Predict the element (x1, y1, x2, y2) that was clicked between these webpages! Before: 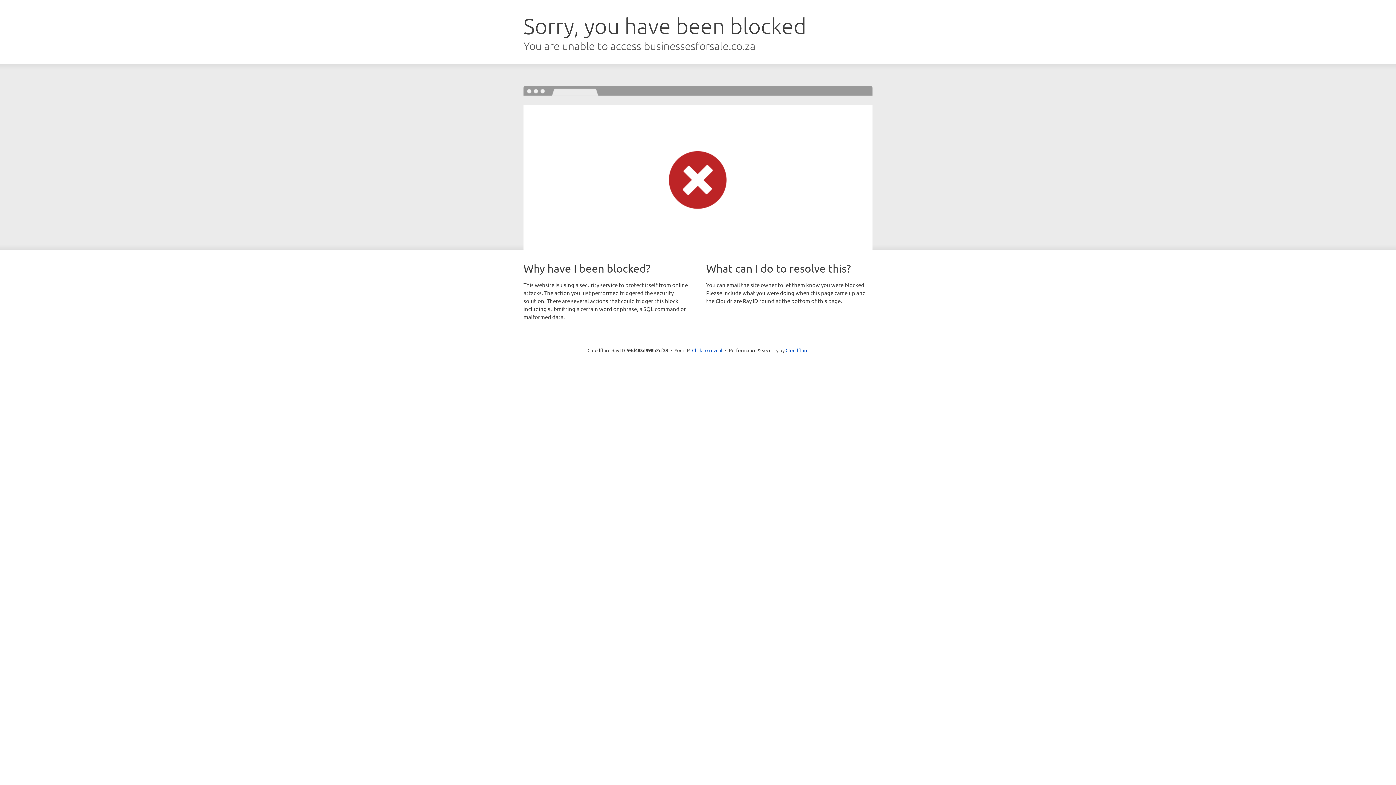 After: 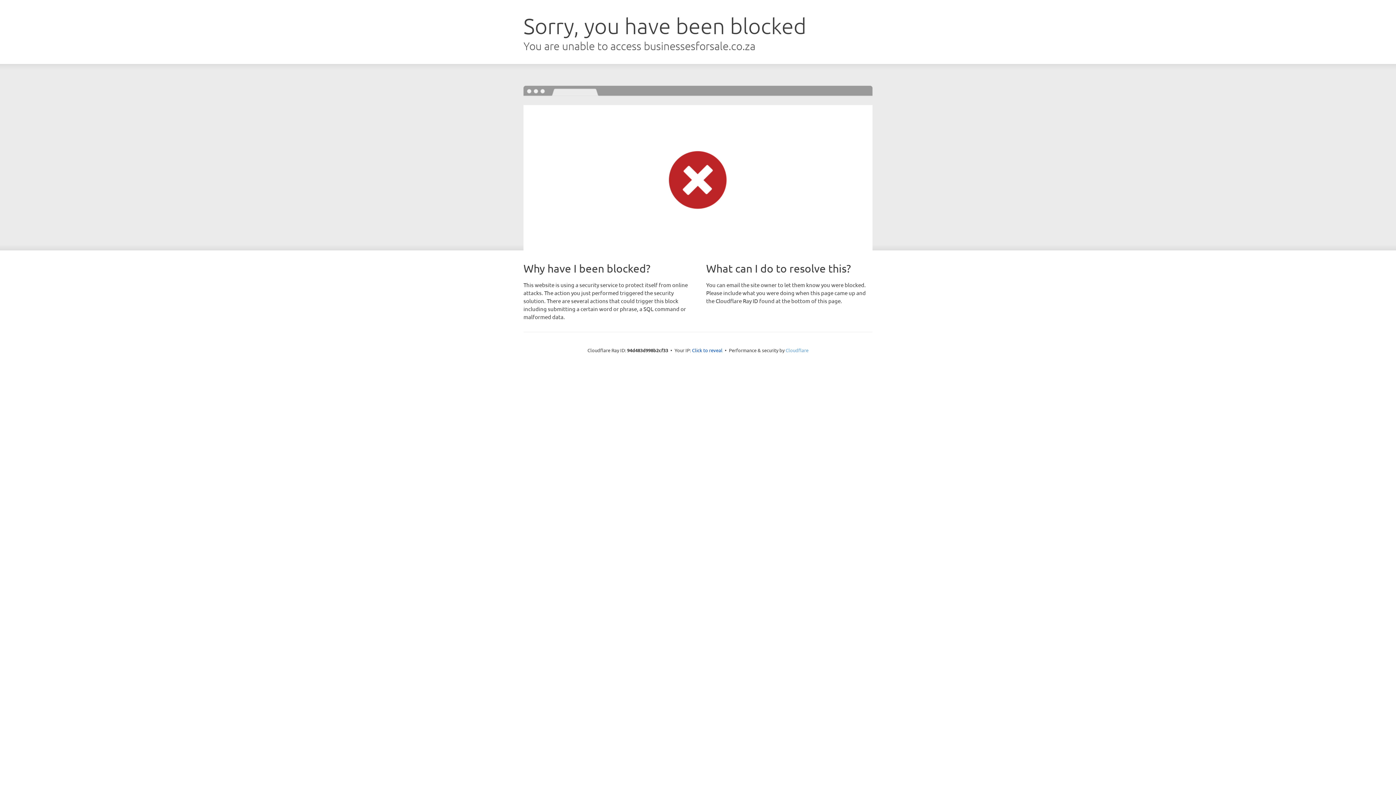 Action: label: Cloudflare bbox: (785, 347, 808, 353)